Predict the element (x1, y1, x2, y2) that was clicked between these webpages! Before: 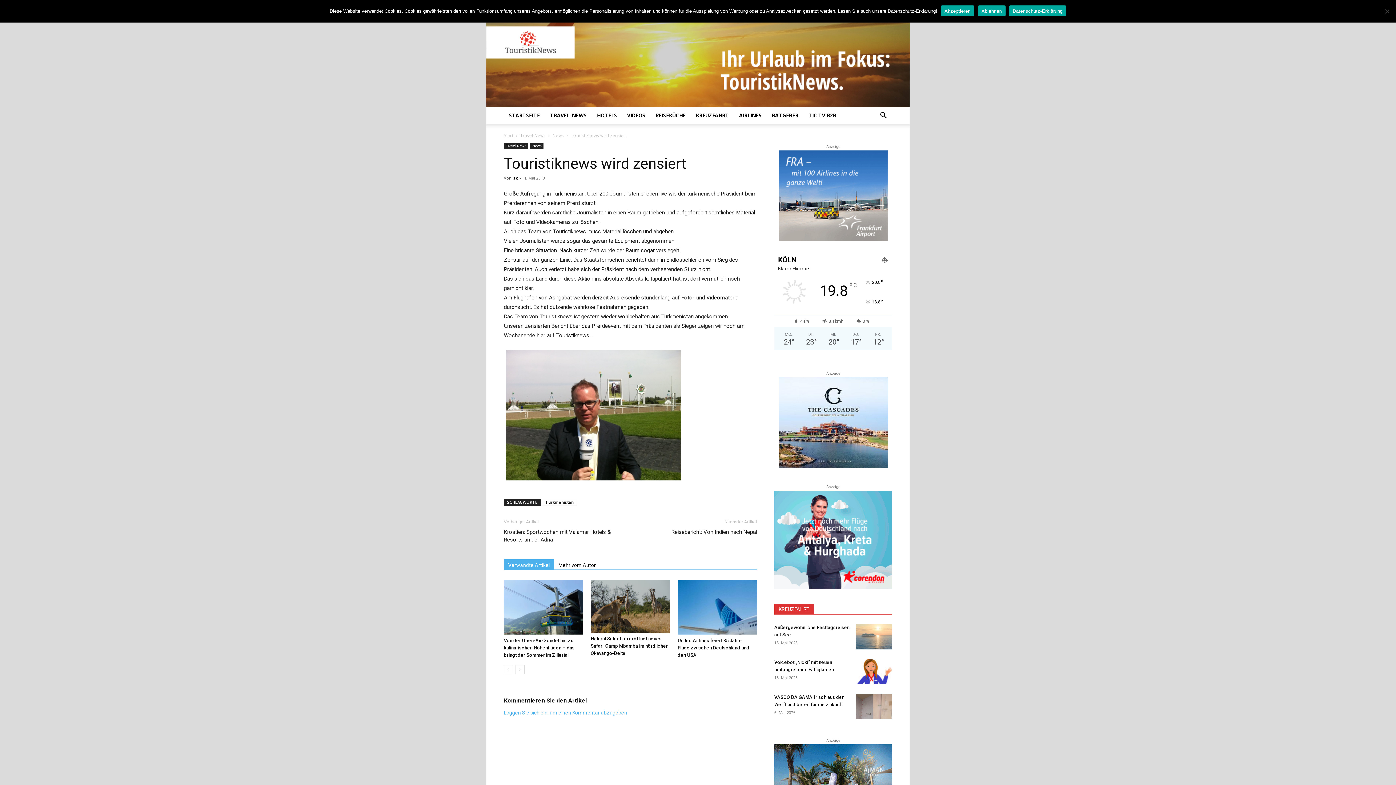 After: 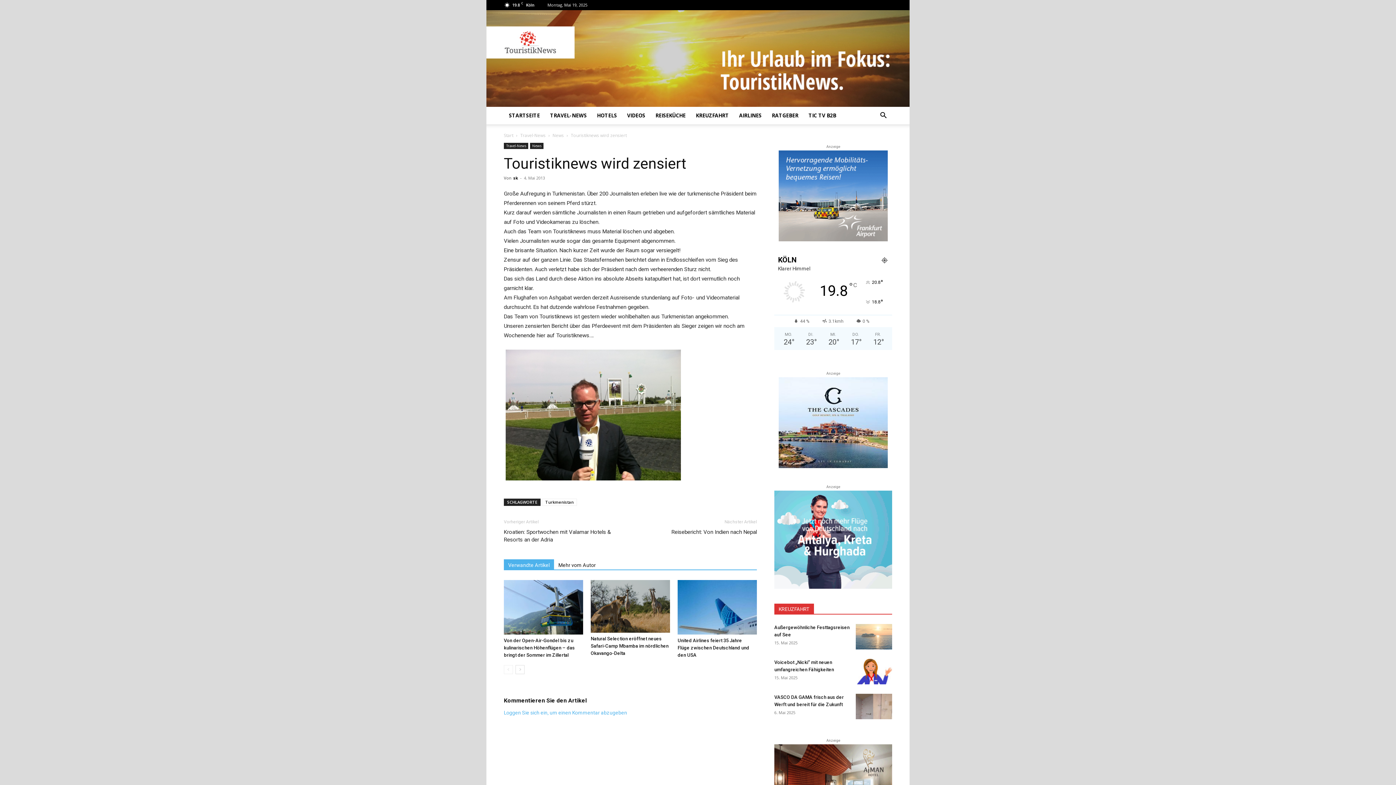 Action: label: Akzeptieren bbox: (941, 5, 974, 16)